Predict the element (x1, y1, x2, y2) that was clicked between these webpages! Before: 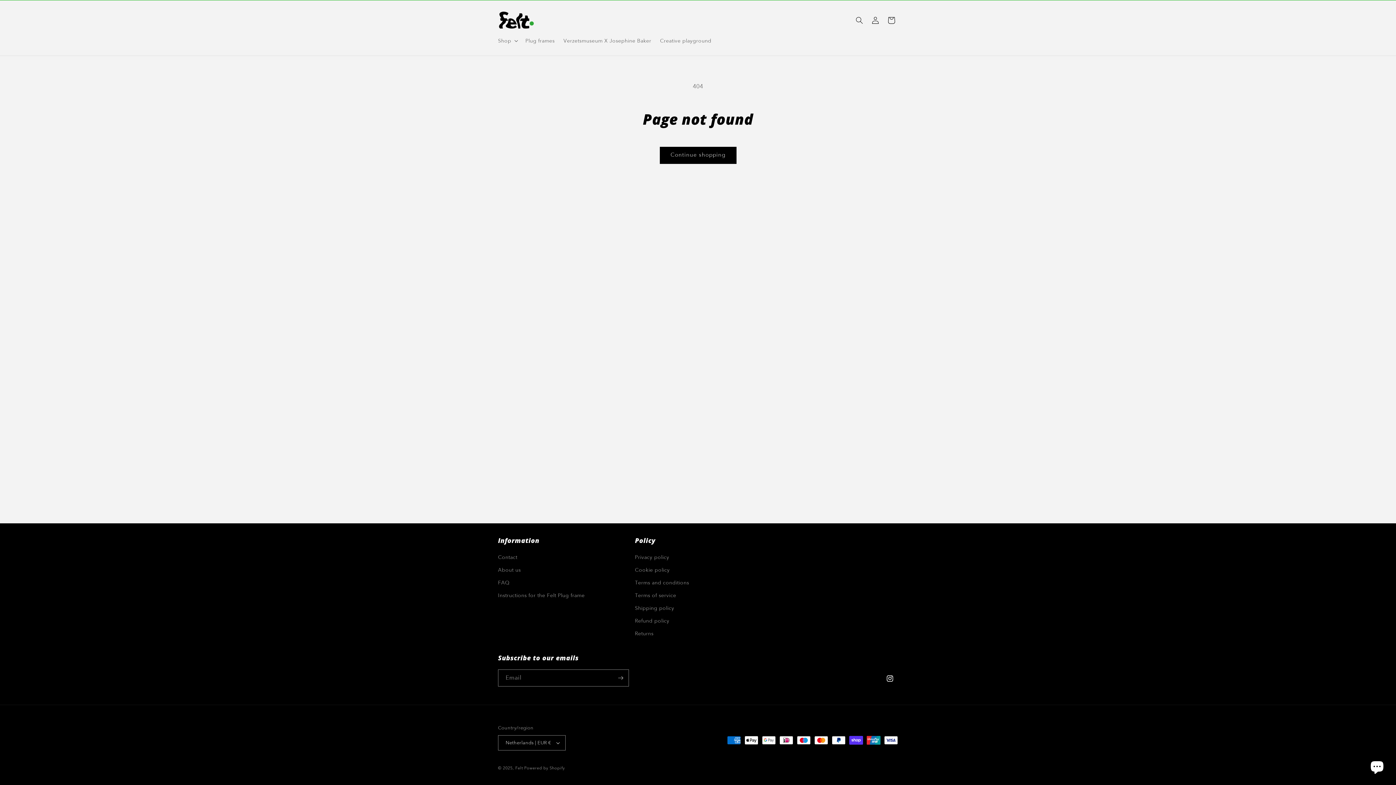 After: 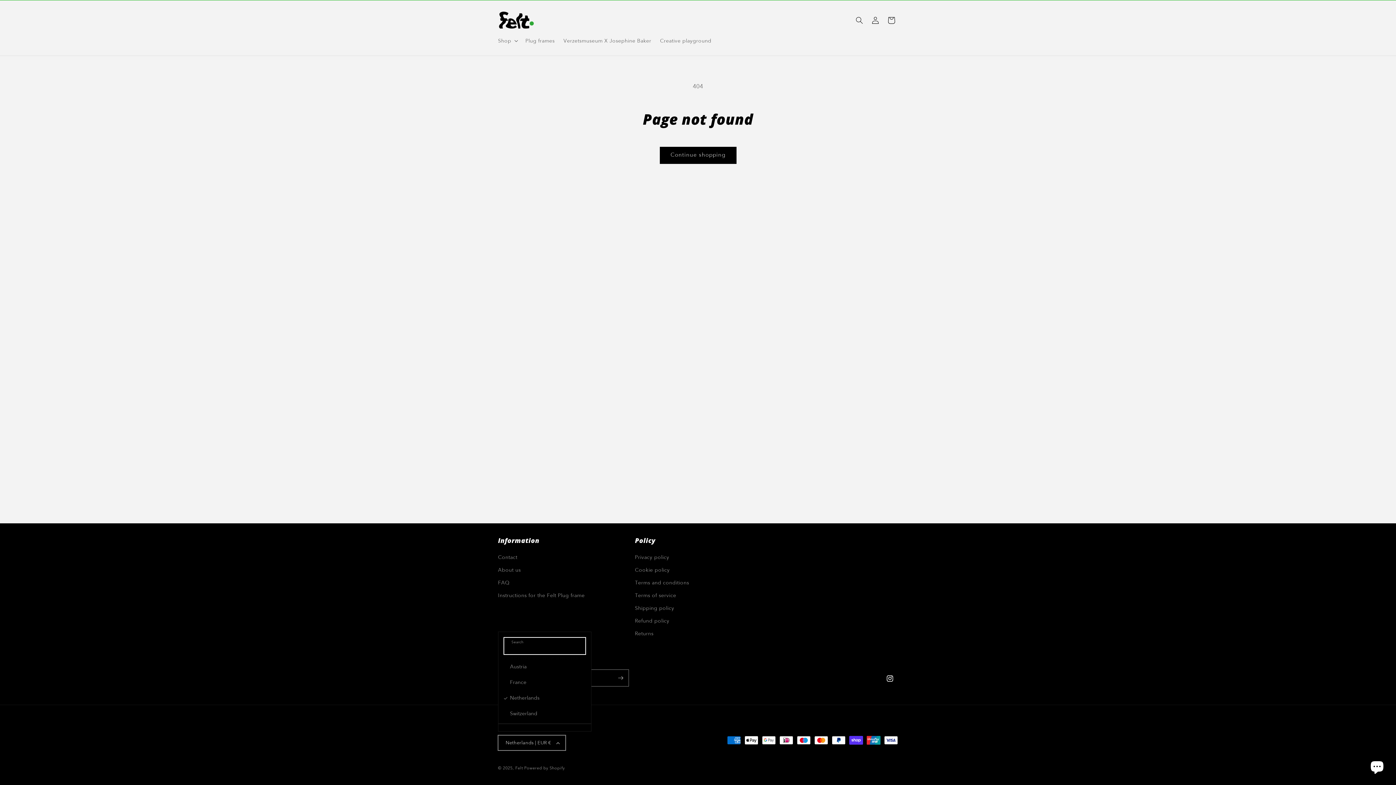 Action: bbox: (498, 735, 565, 750) label: Netherlands | EUR €